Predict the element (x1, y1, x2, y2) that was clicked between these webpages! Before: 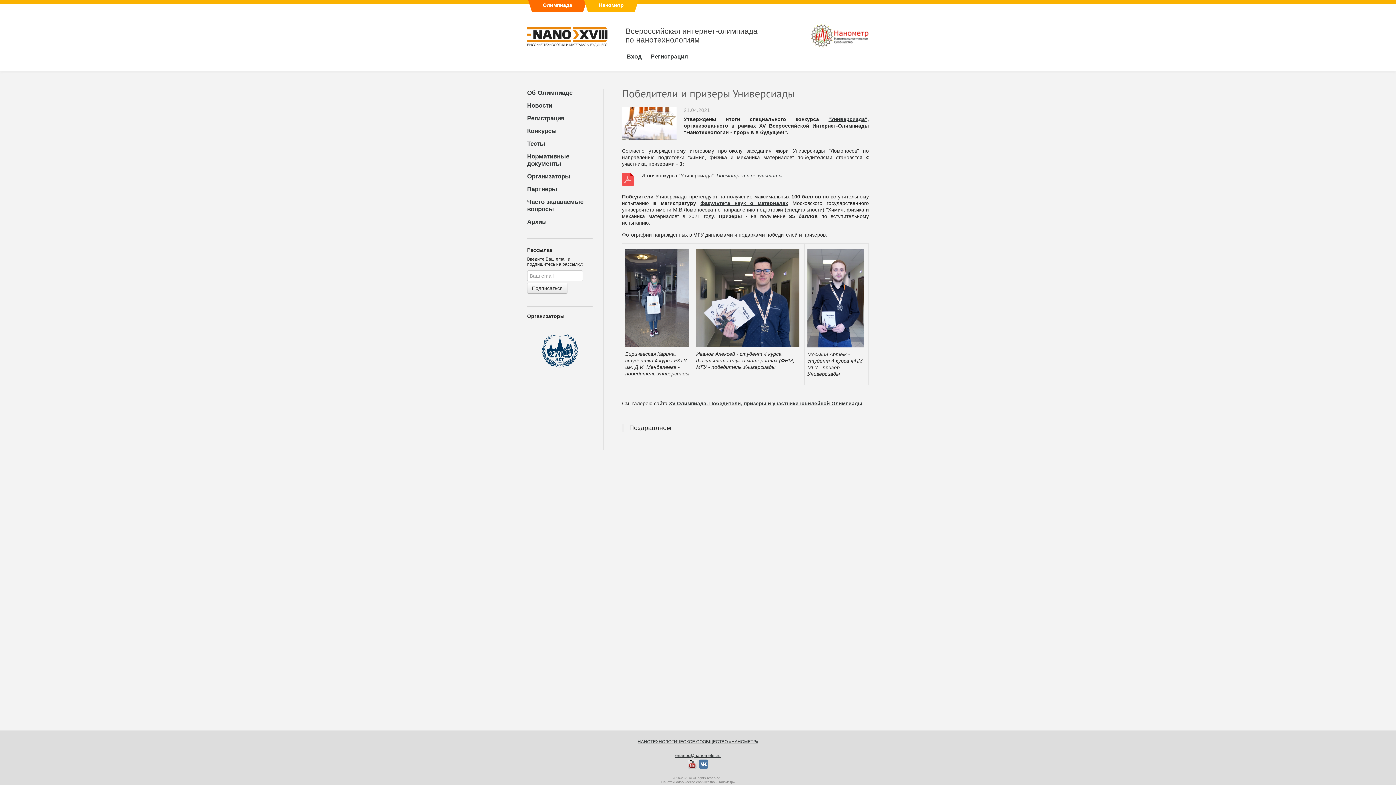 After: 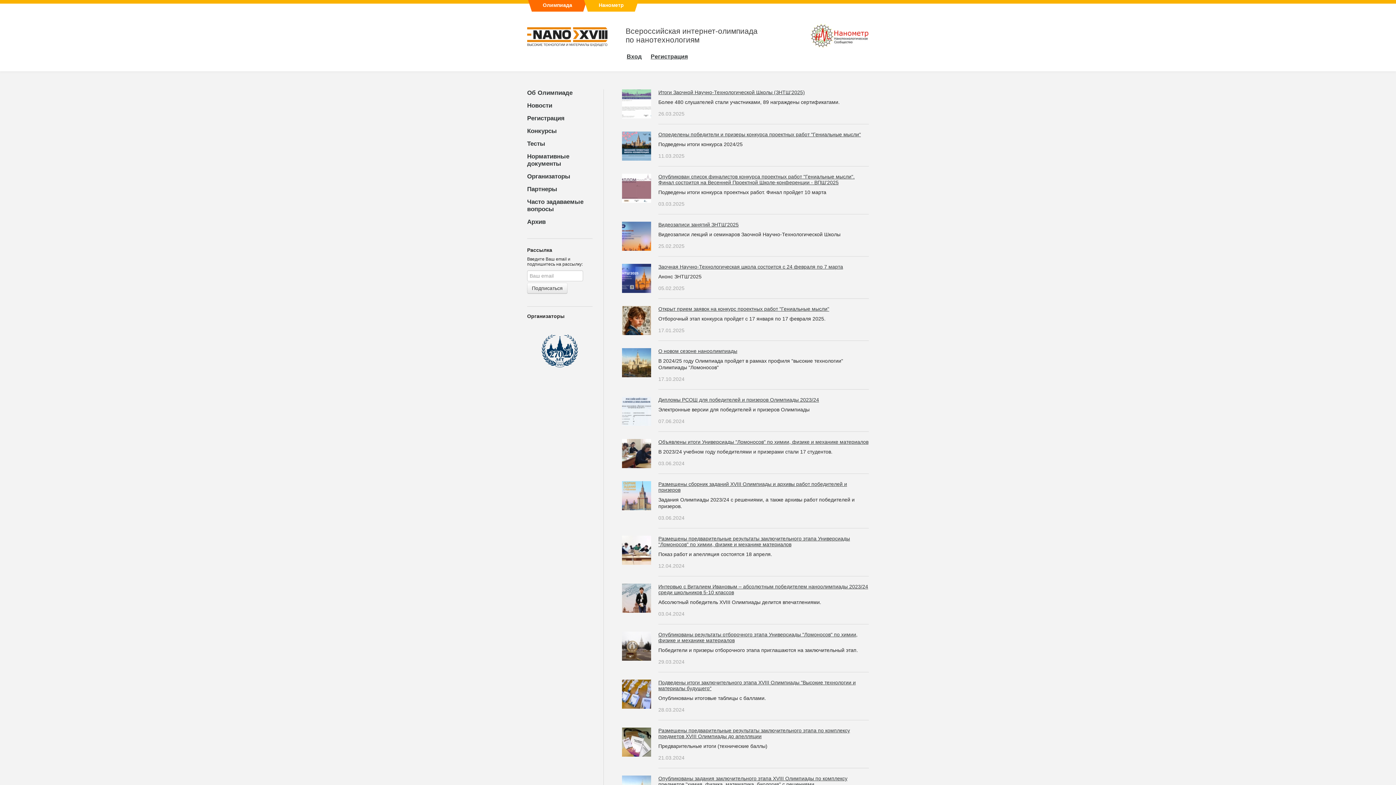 Action: label: Новости bbox: (527, 102, 552, 109)